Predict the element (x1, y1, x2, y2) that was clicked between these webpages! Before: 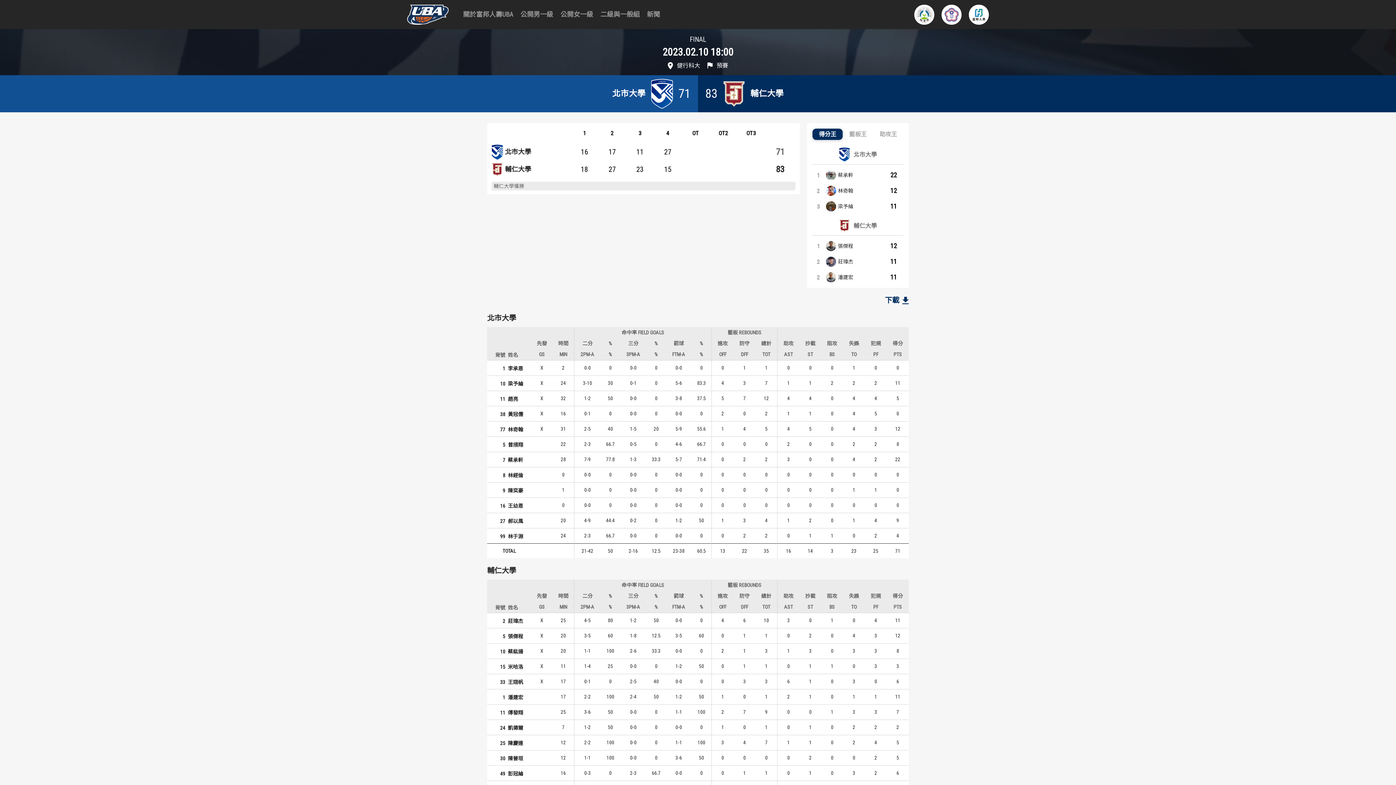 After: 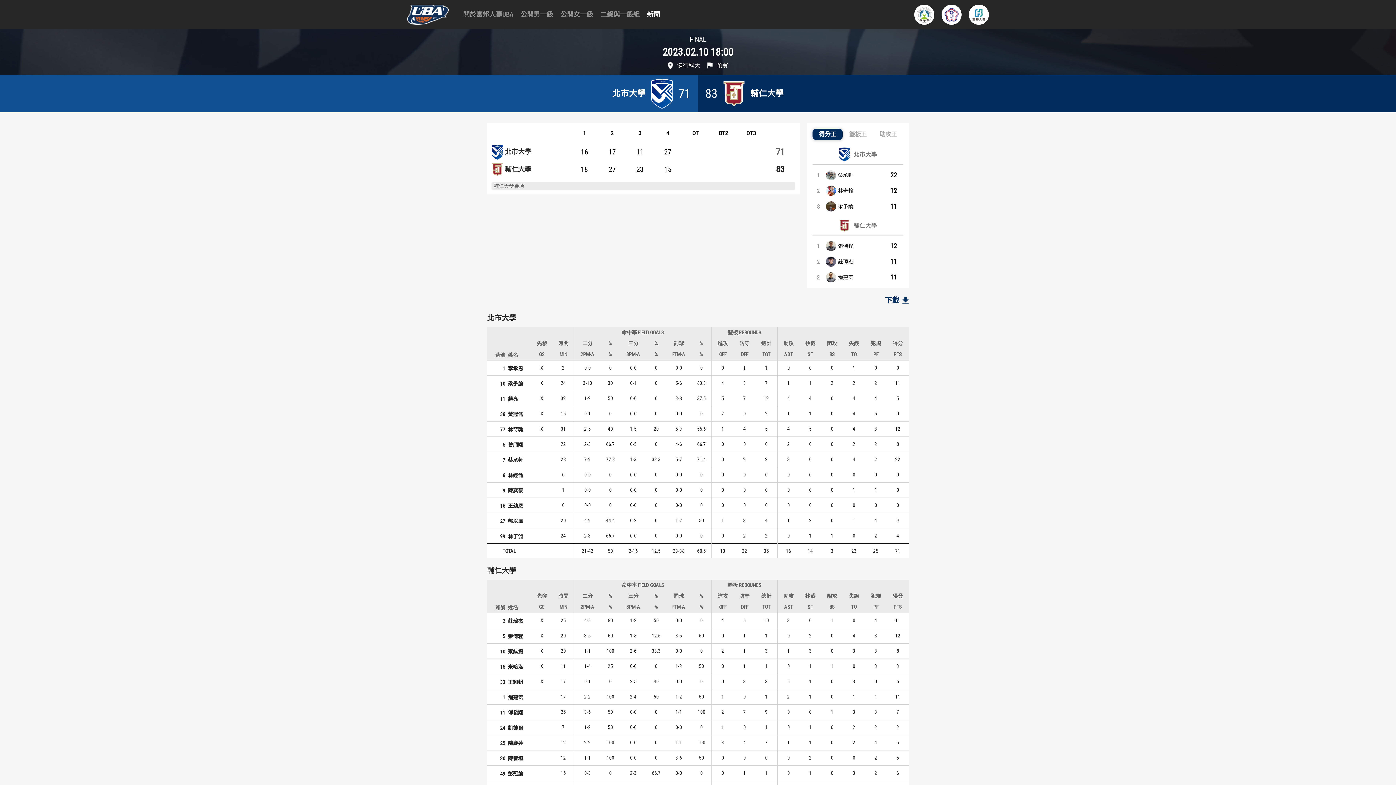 Action: label: 新聞 bbox: (643, 0, 663, 29)